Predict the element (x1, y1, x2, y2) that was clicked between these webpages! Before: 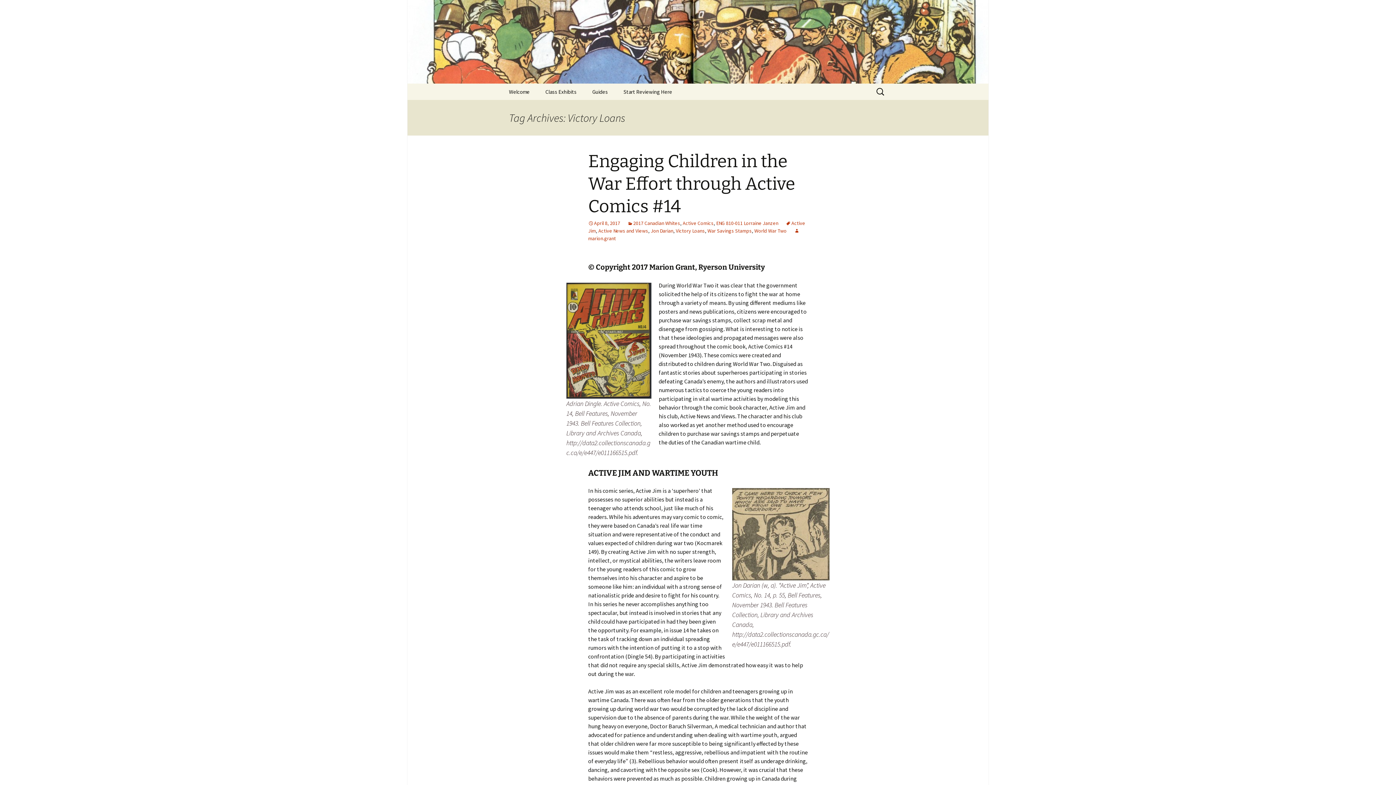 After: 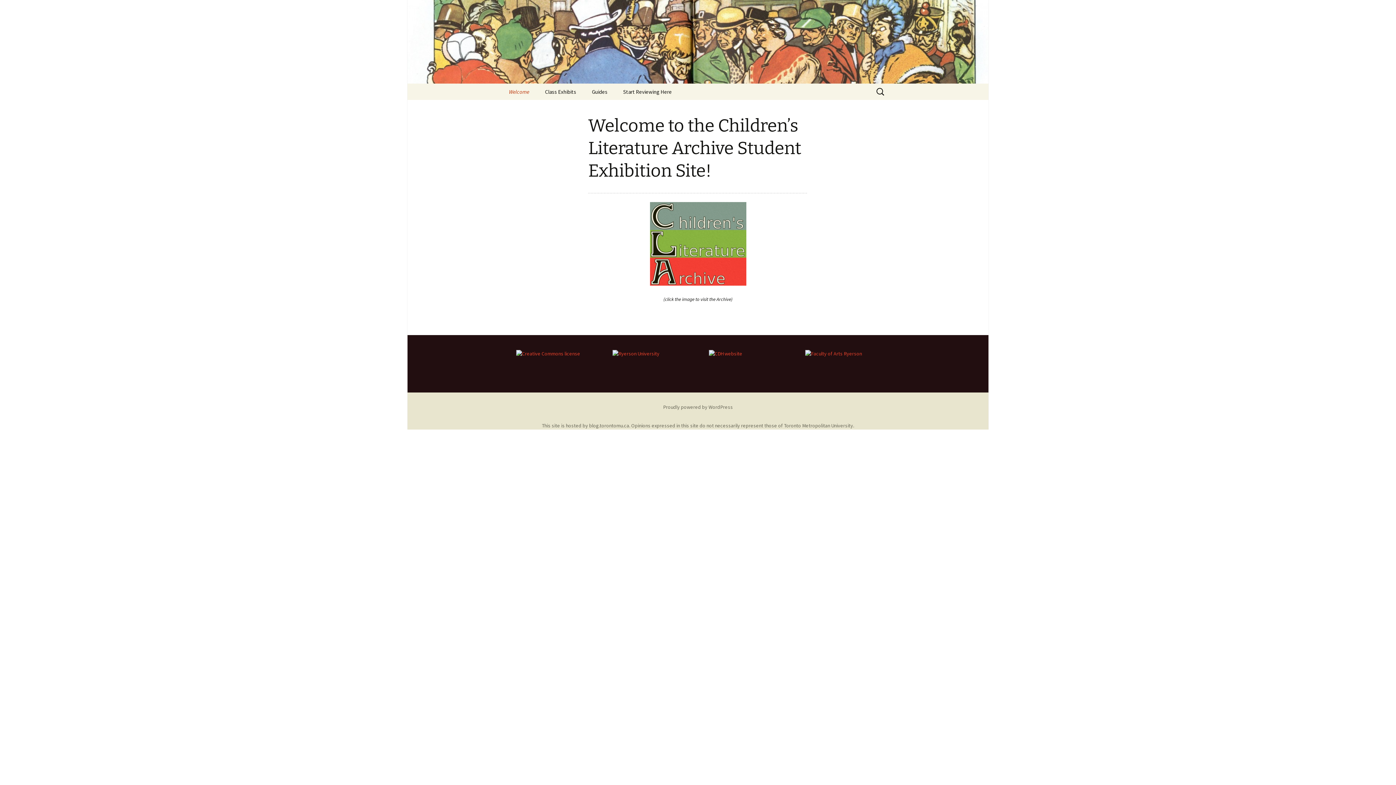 Action: label: Welcome bbox: (501, 83, 537, 100)